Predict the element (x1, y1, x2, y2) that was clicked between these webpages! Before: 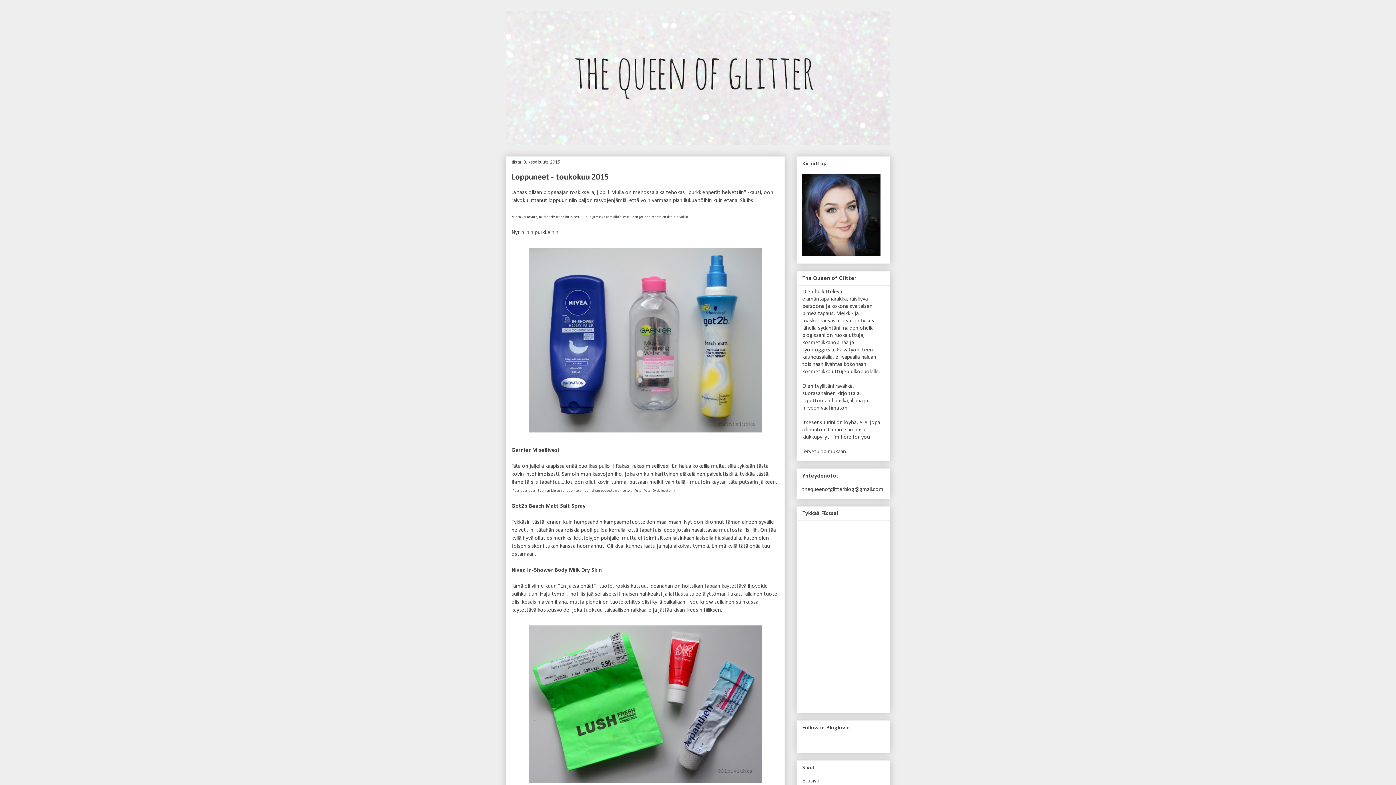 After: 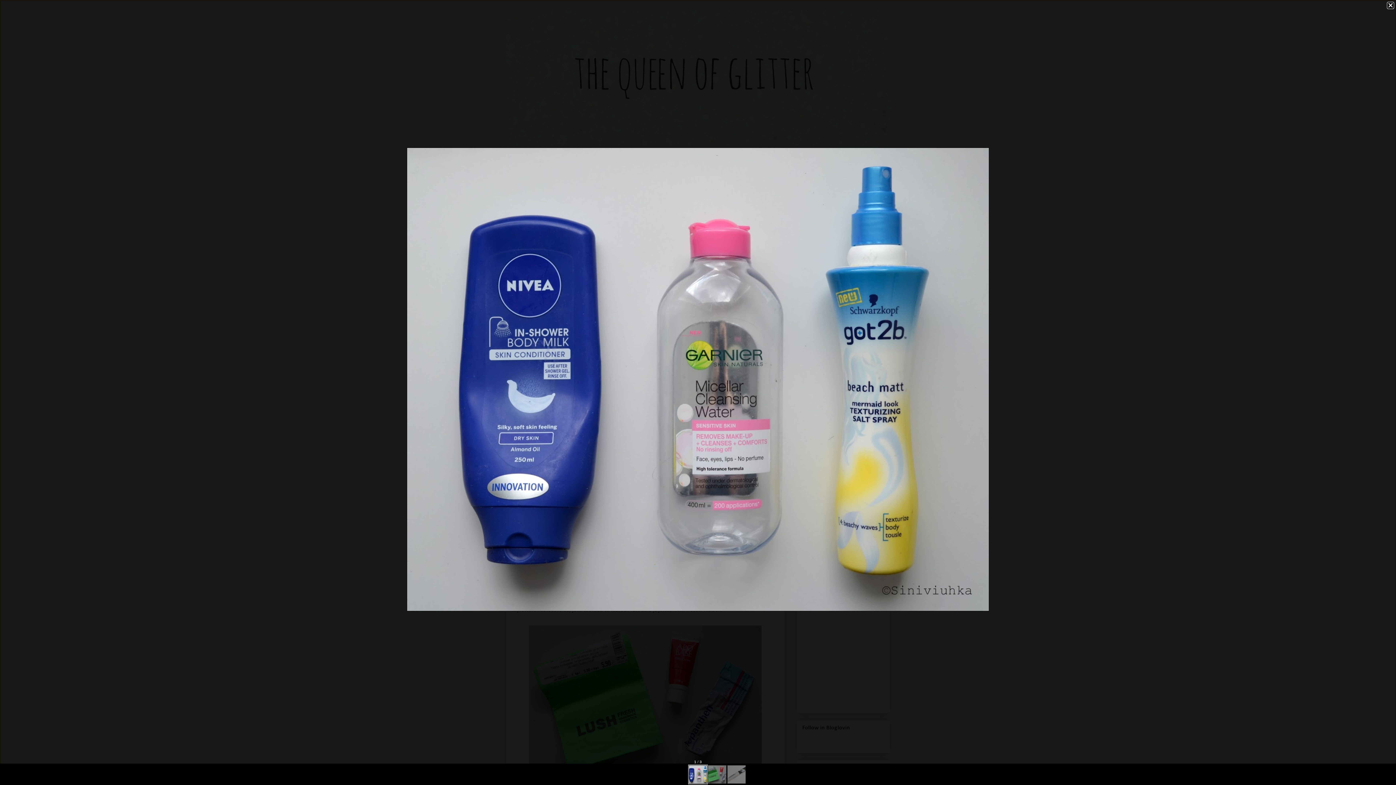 Action: bbox: (525, 431, 765, 437)